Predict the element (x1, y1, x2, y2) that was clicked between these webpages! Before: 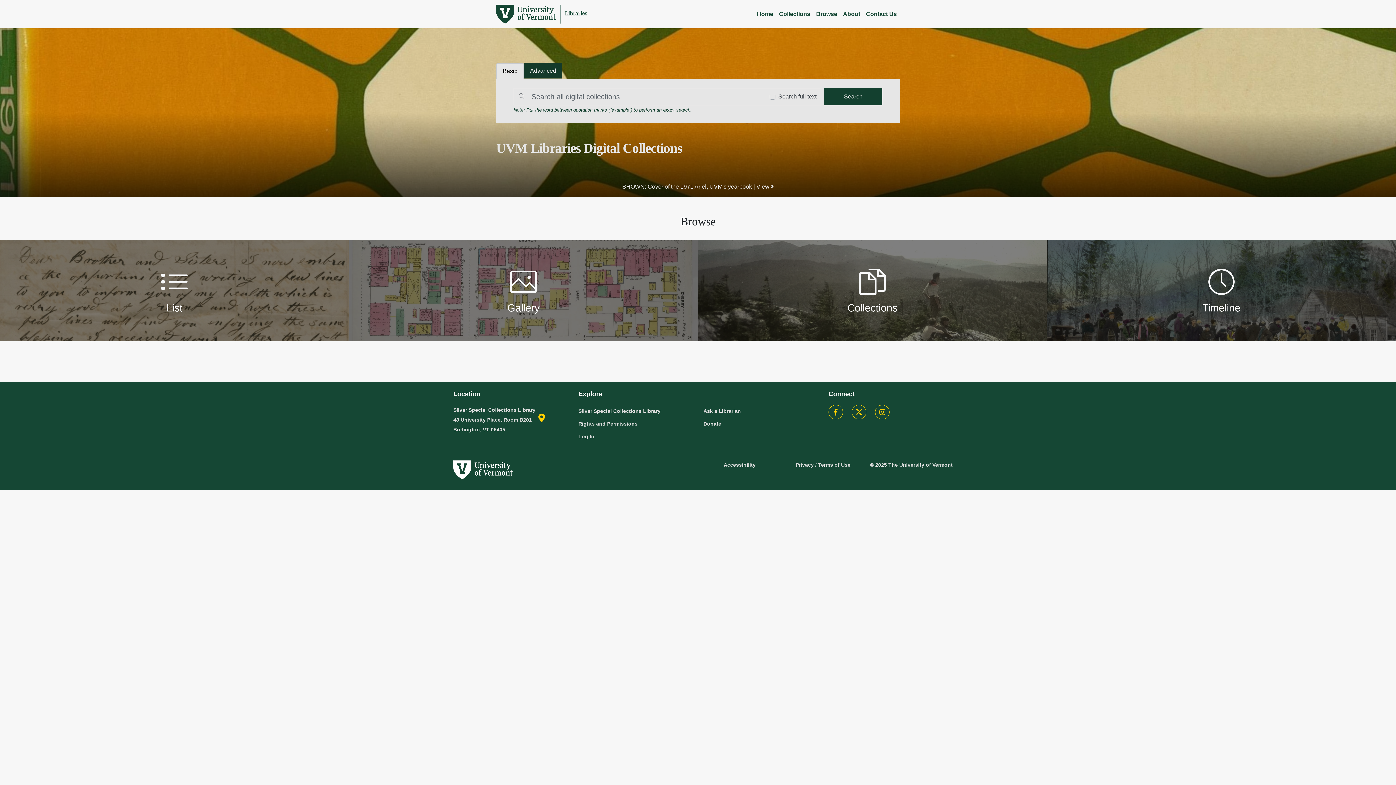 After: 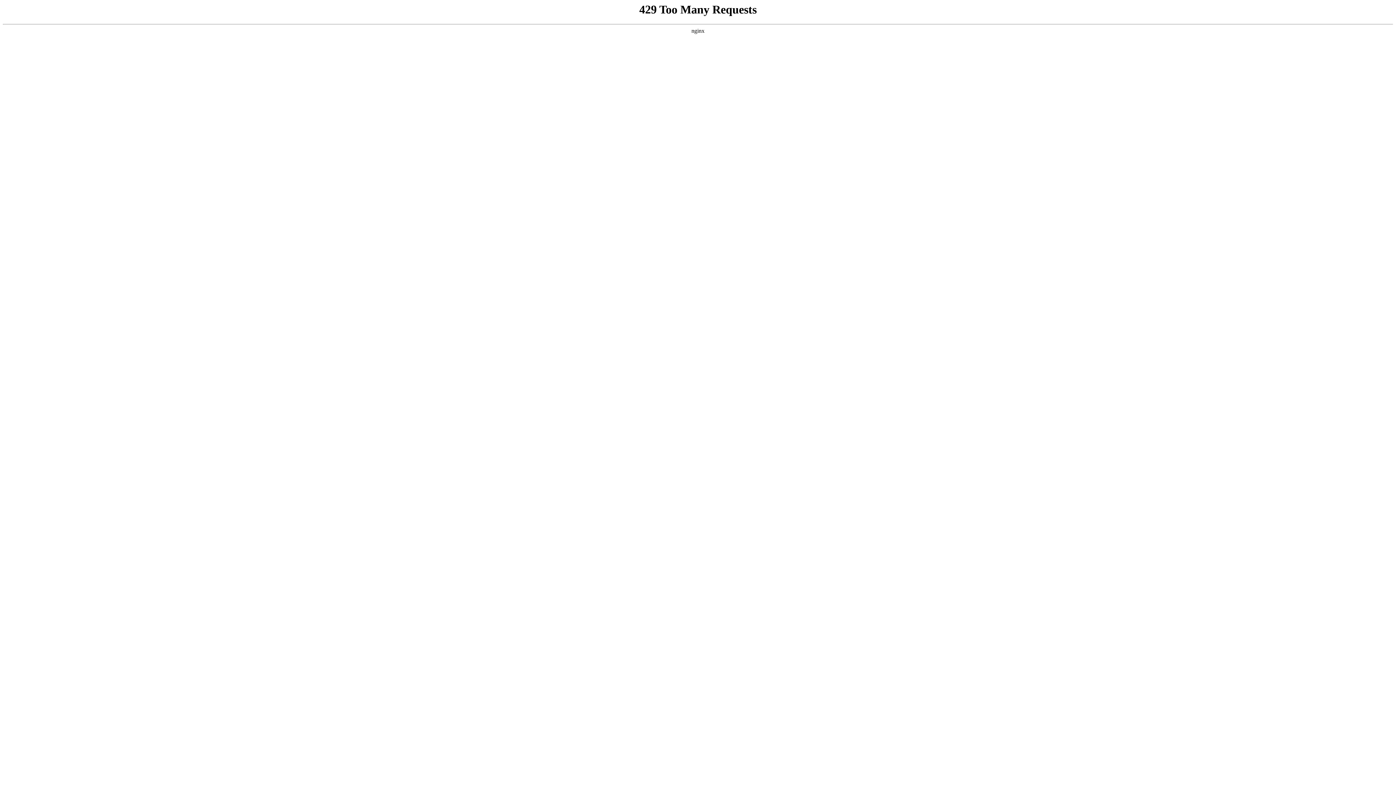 Action: label: Contact Us bbox: (863, 6, 900, 21)